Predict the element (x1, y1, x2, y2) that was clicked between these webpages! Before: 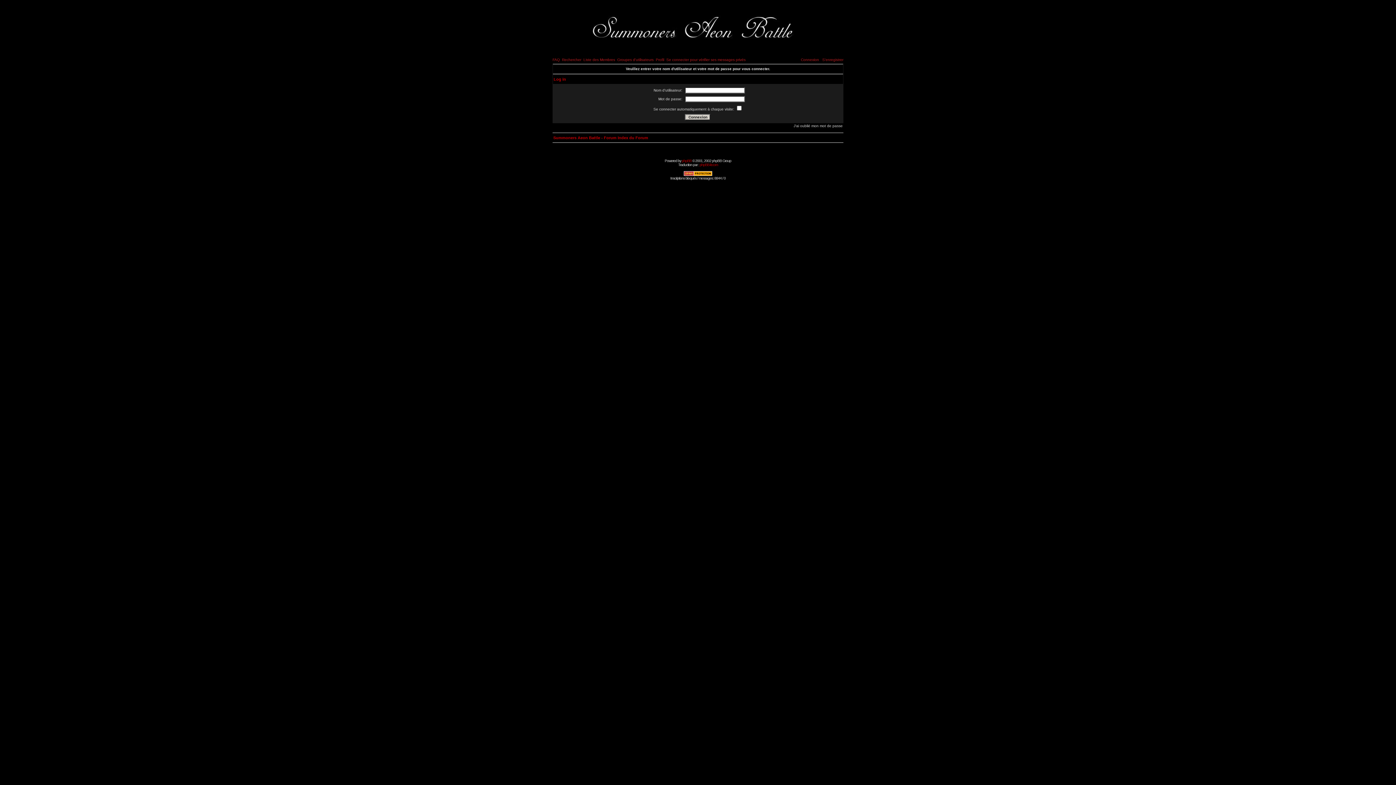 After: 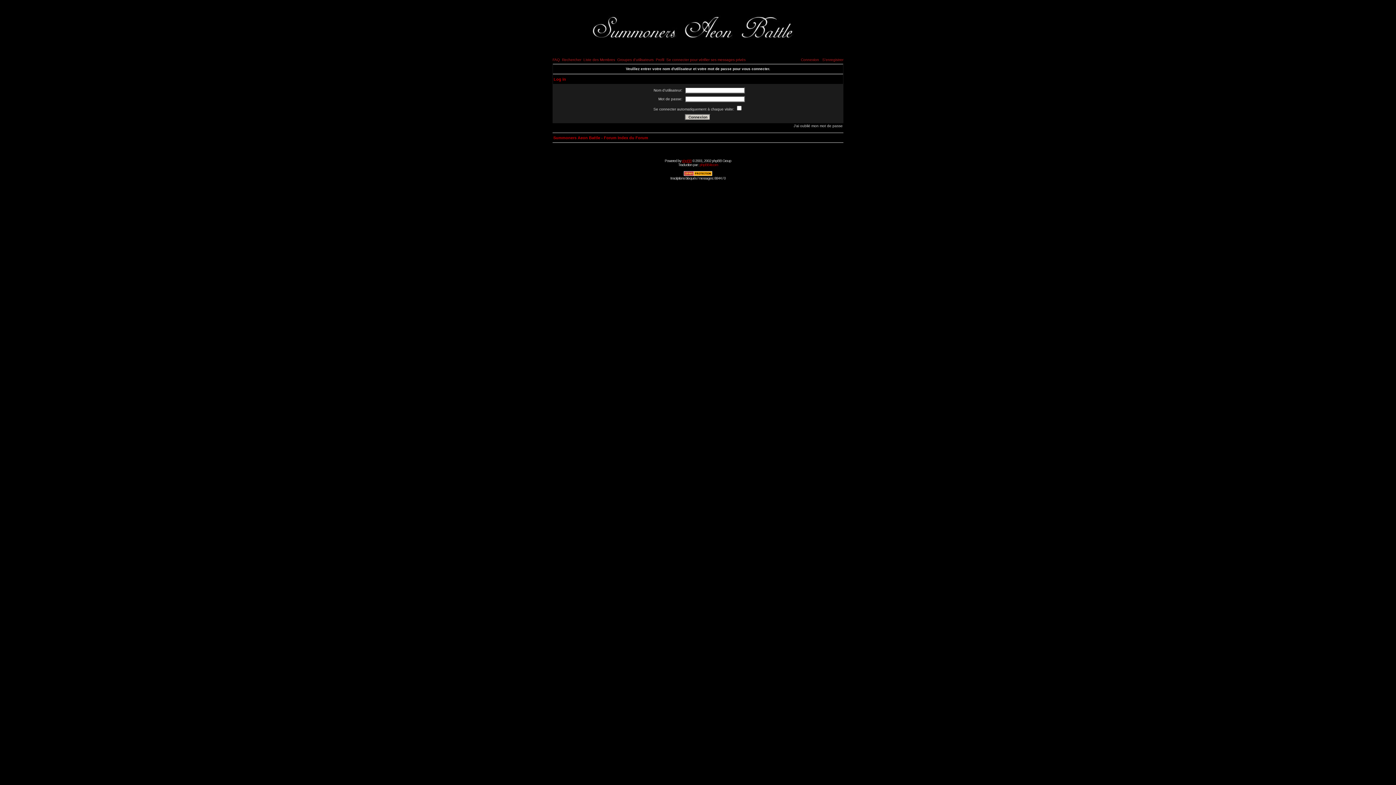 Action: bbox: (682, 158, 691, 162) label: phpBB